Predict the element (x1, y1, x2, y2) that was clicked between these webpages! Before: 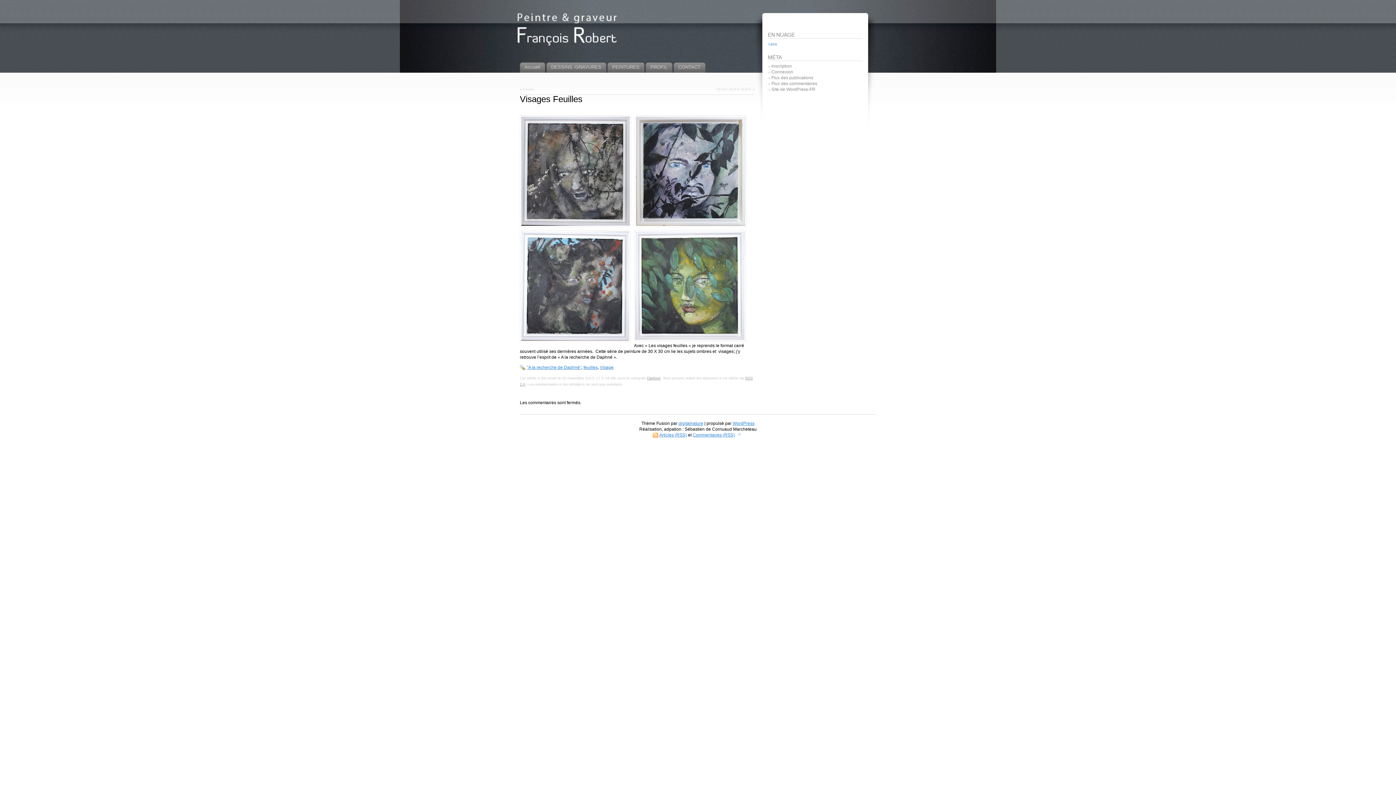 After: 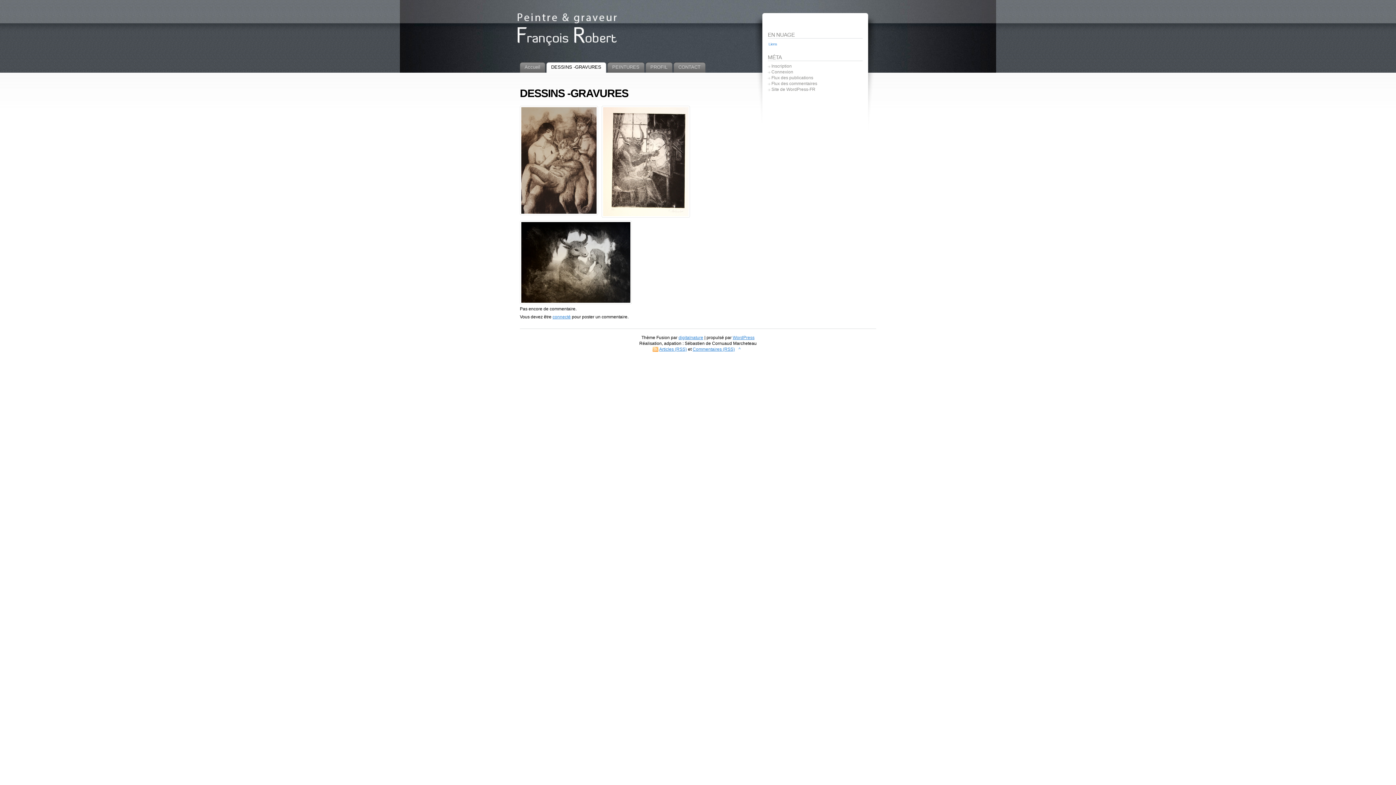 Action: bbox: (546, 62, 606, 72) label: DESSINS -GRAVURES